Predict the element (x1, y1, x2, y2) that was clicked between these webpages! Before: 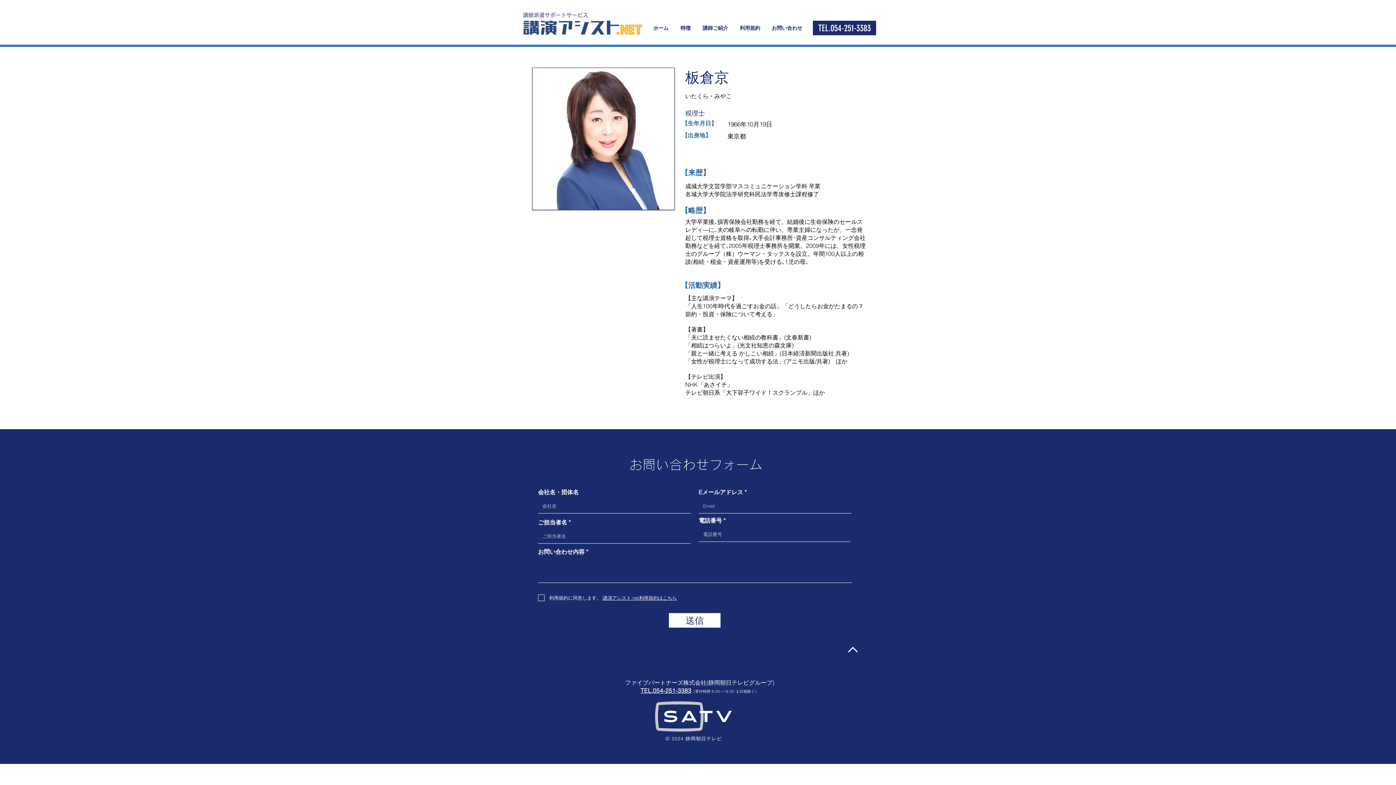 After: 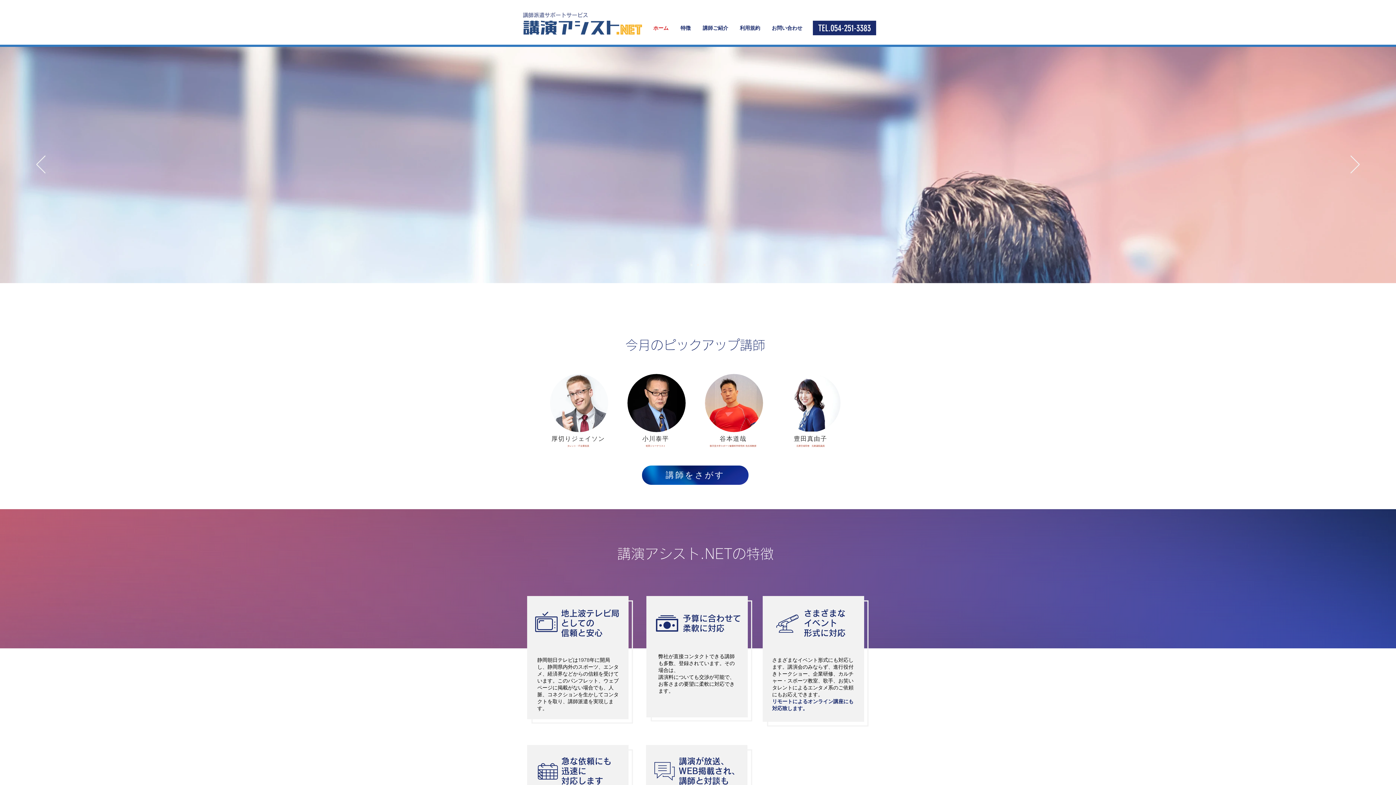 Action: bbox: (675, 20, 697, 35) label: 特徴